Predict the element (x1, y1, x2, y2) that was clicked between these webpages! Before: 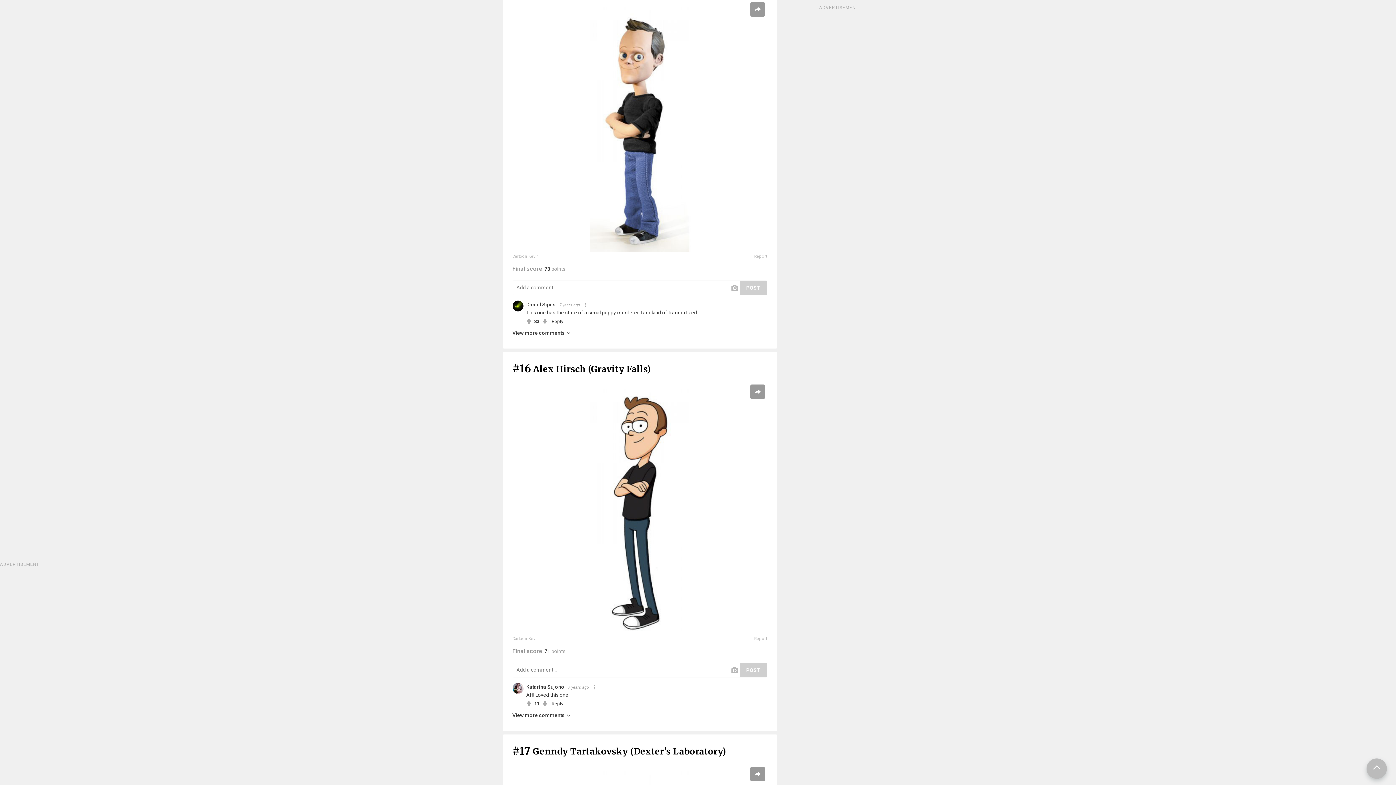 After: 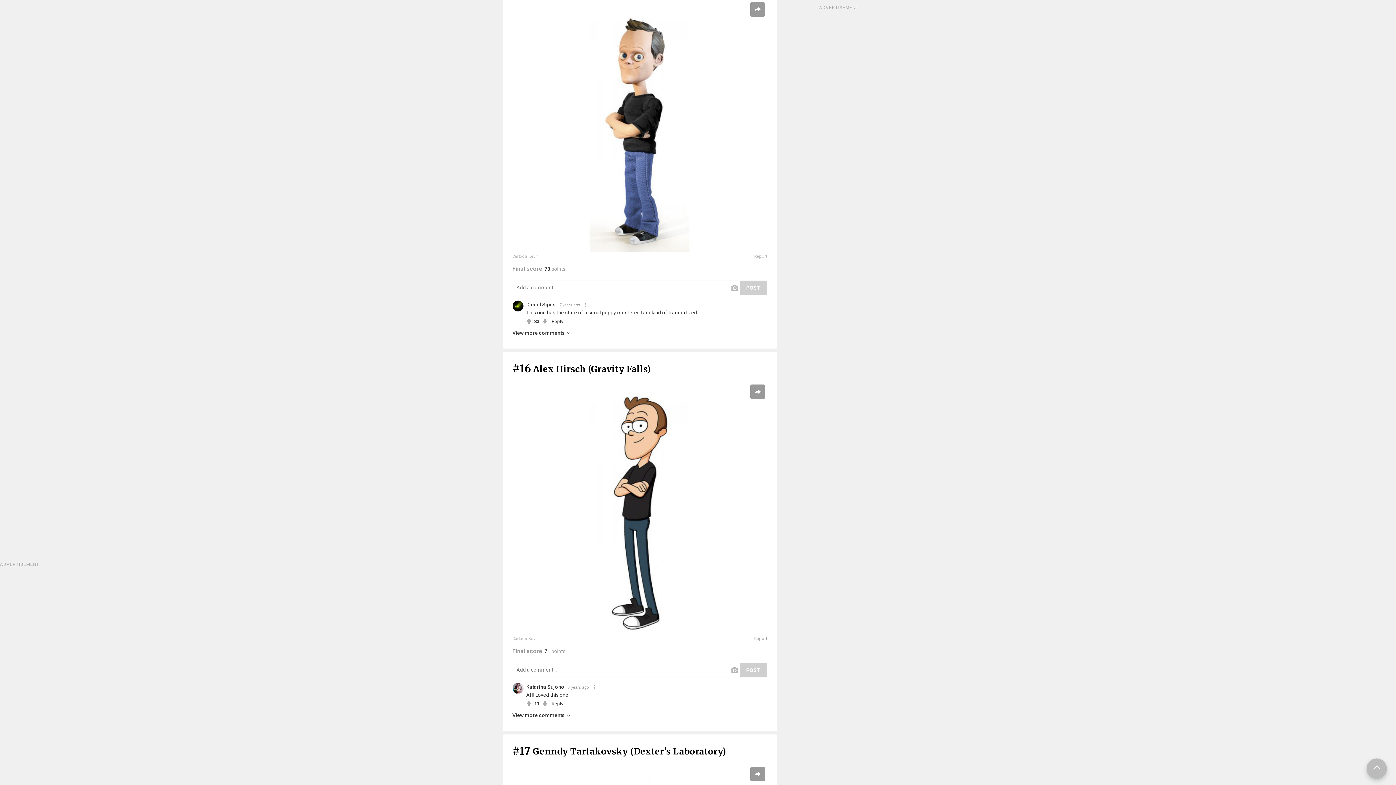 Action: bbox: (754, 637, 767, 641) label: Report